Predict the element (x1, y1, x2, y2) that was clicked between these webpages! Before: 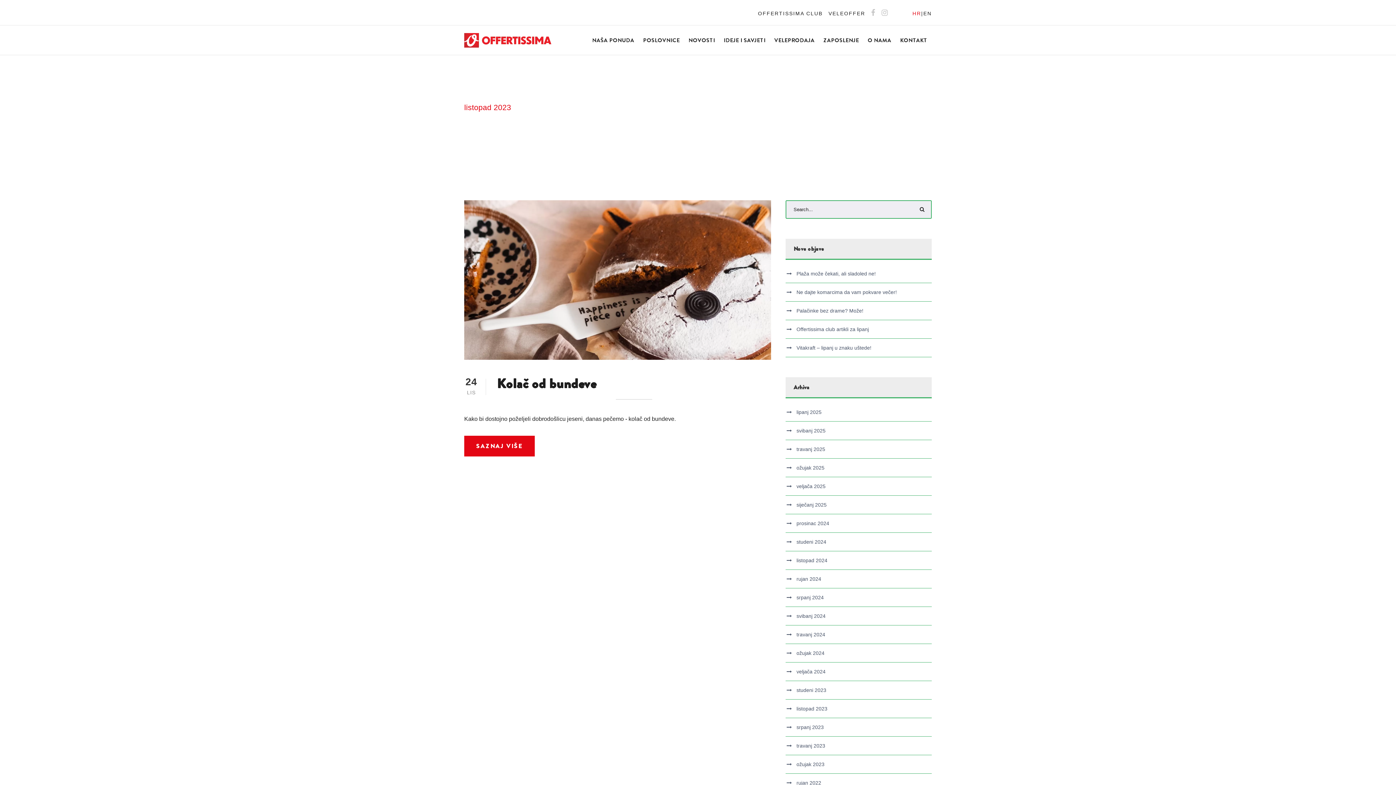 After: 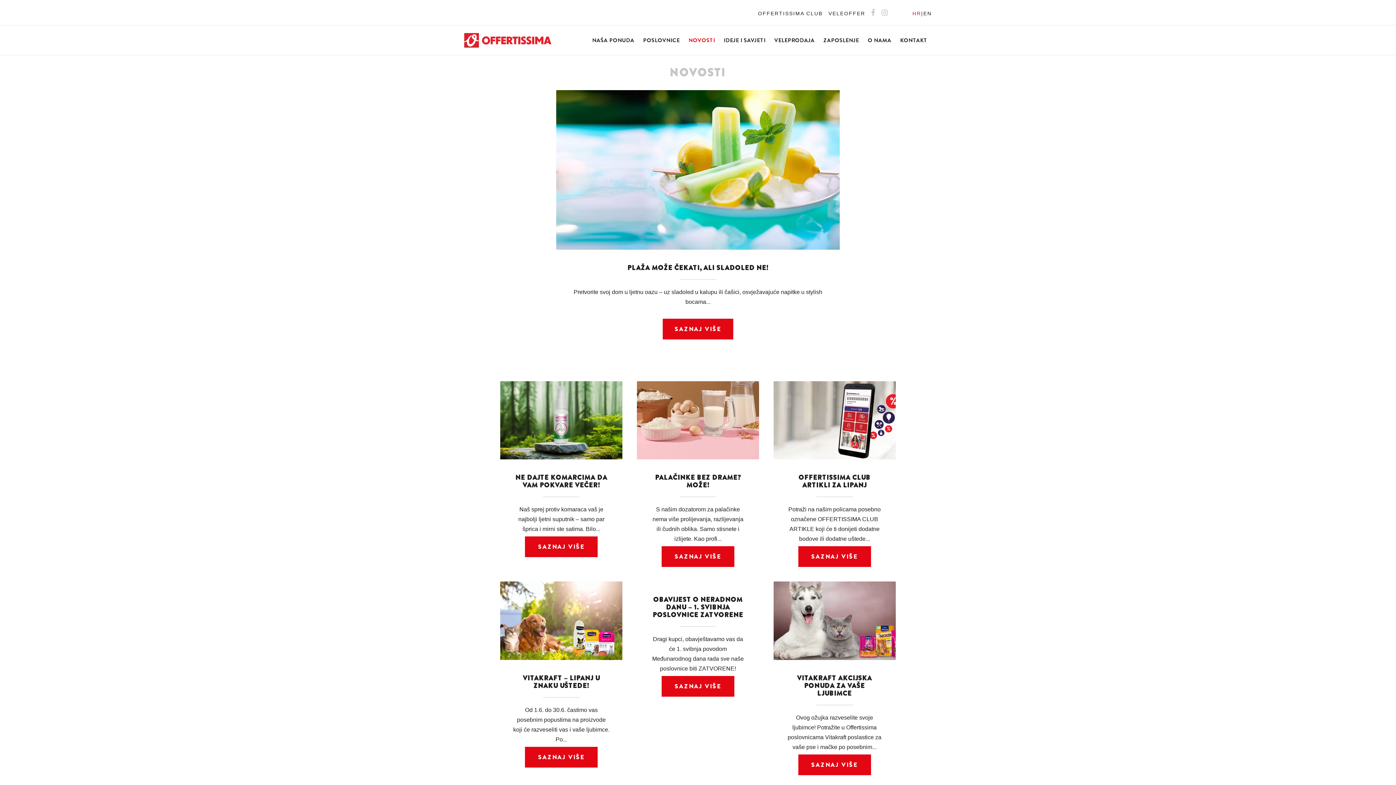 Action: bbox: (688, 36, 715, 53) label: NOVOSTI